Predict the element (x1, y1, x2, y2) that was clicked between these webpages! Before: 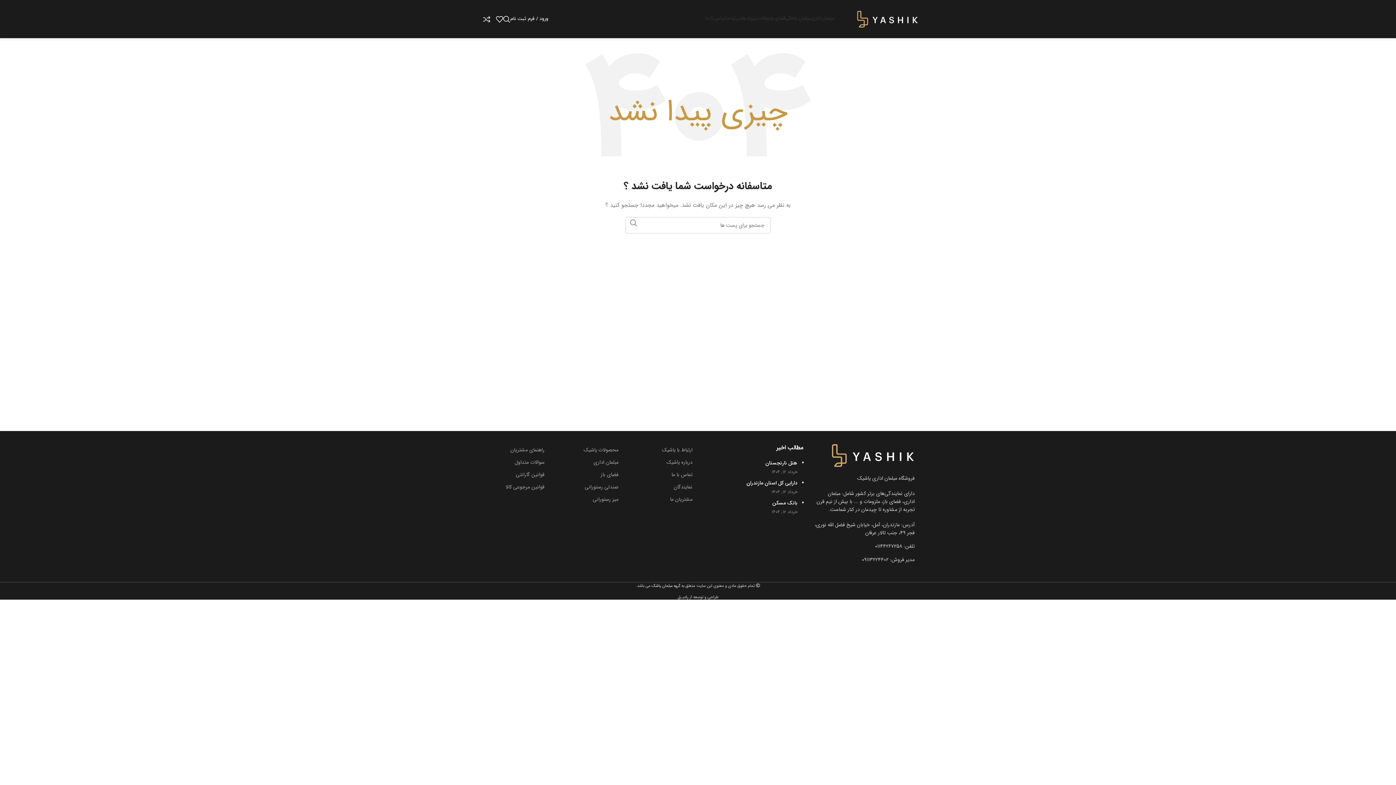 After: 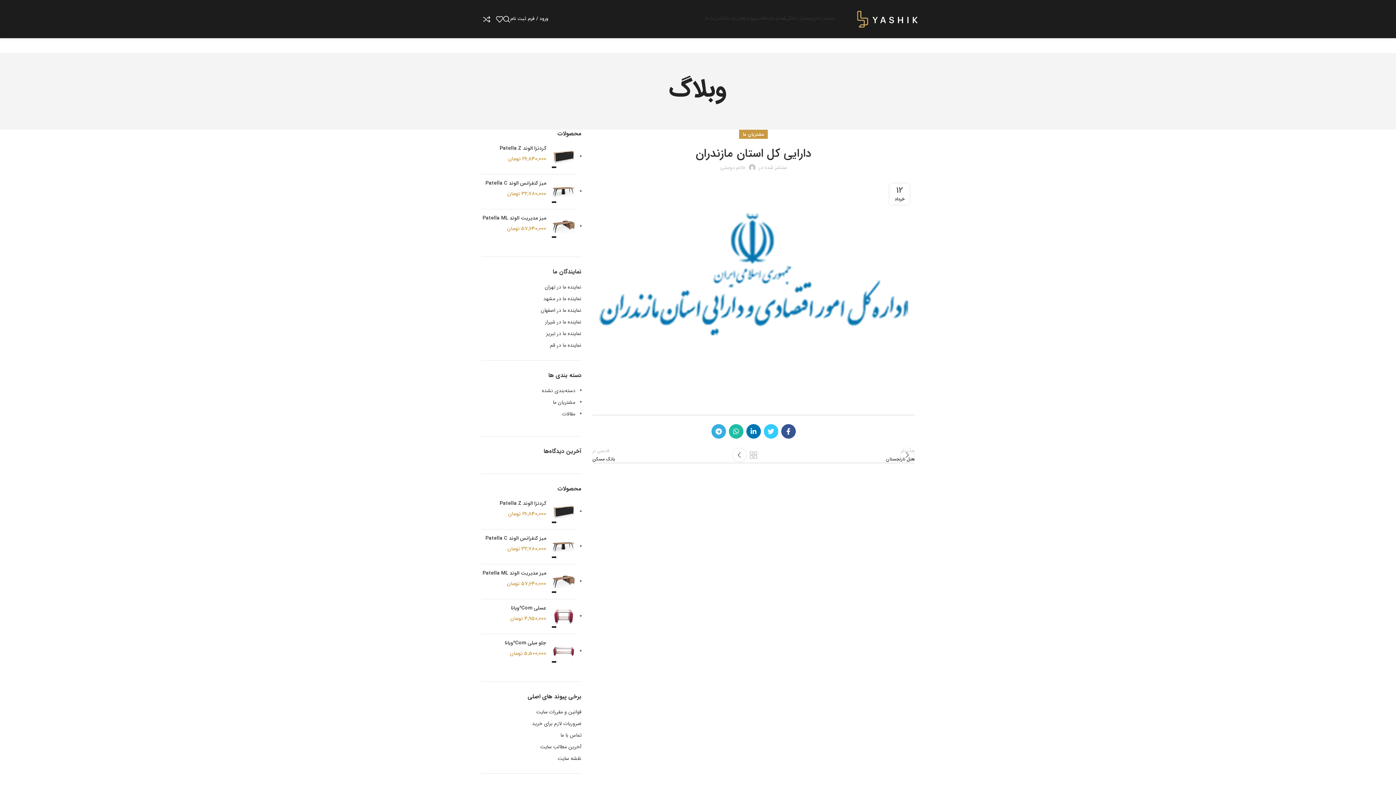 Action: bbox: (740, 480, 797, 486) label: دارایی کل استان مازندران